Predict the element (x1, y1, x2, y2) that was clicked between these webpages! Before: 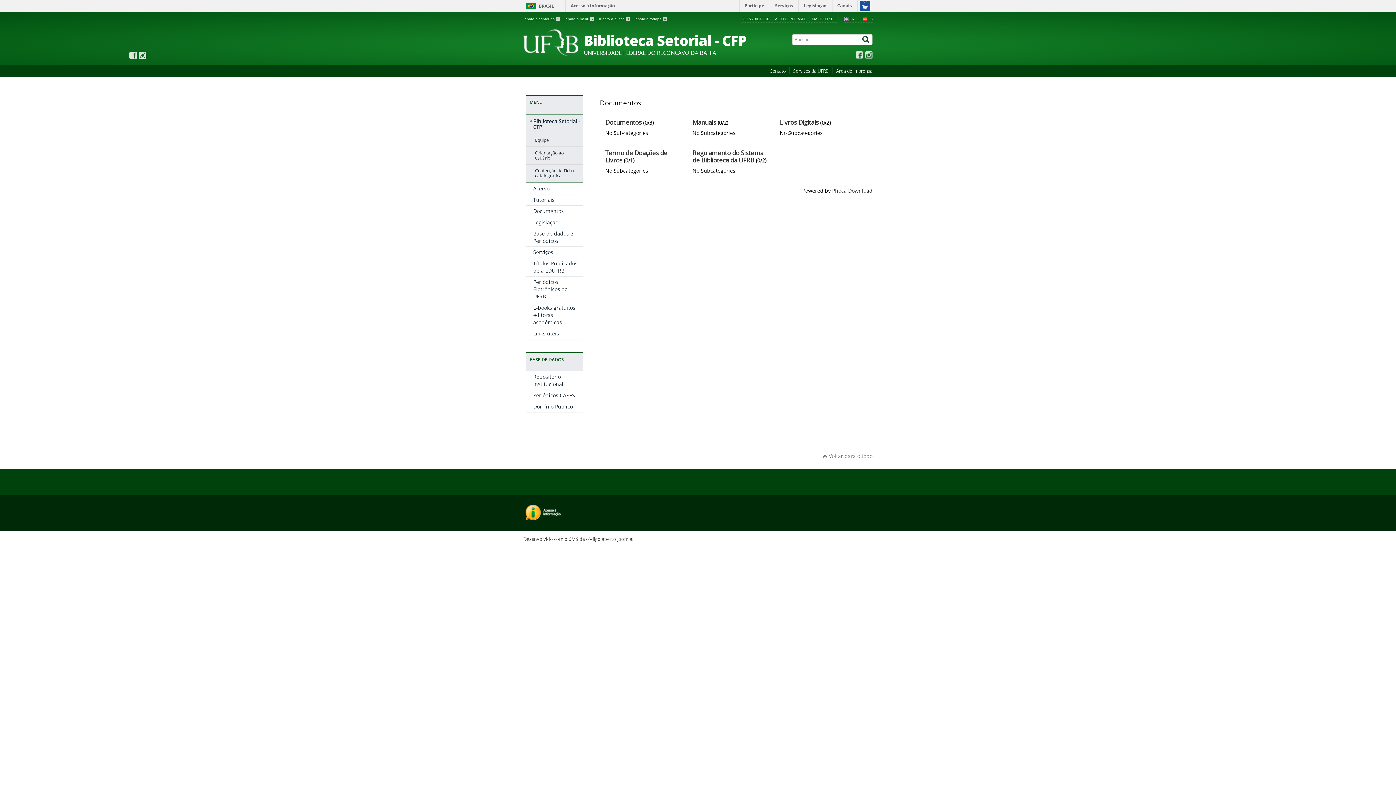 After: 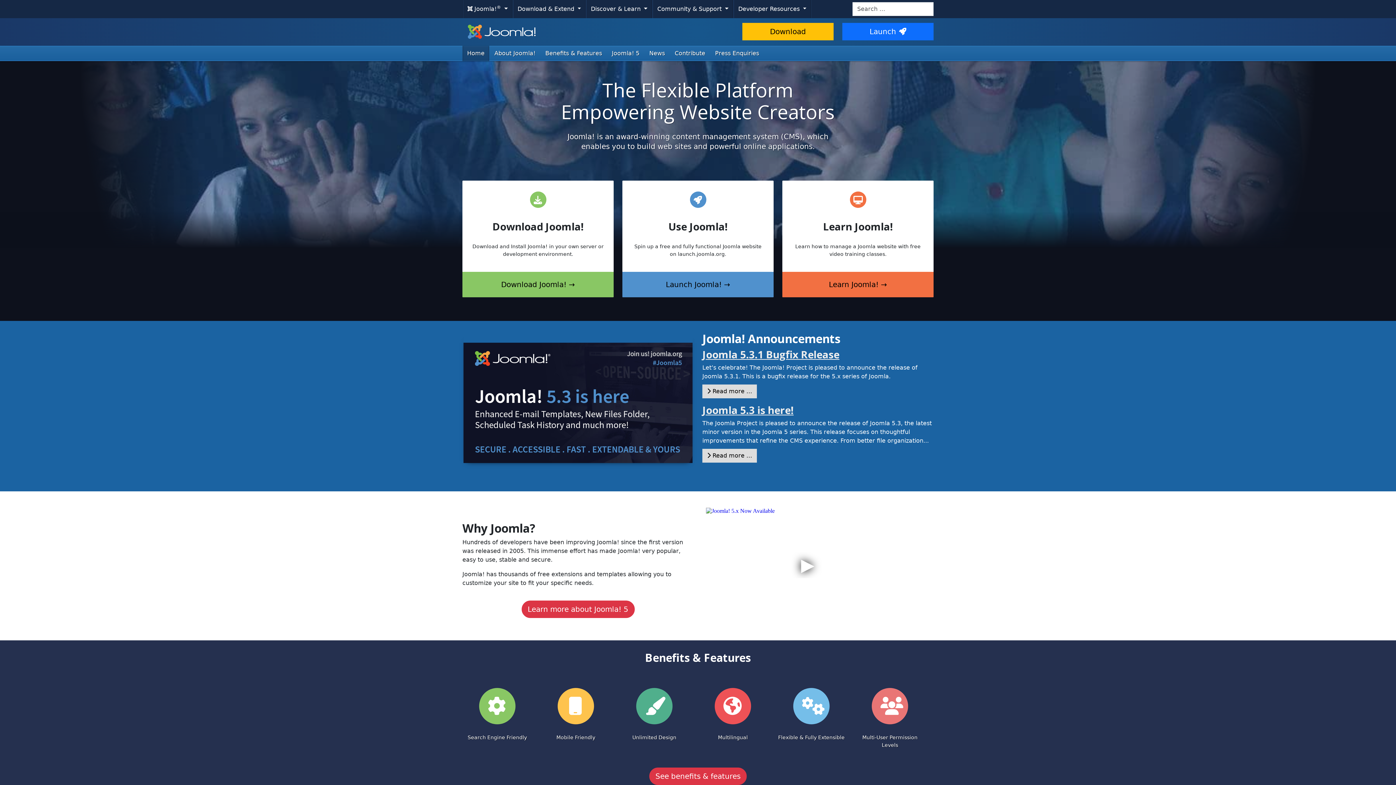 Action: label: Joomla! bbox: (617, 536, 633, 542)